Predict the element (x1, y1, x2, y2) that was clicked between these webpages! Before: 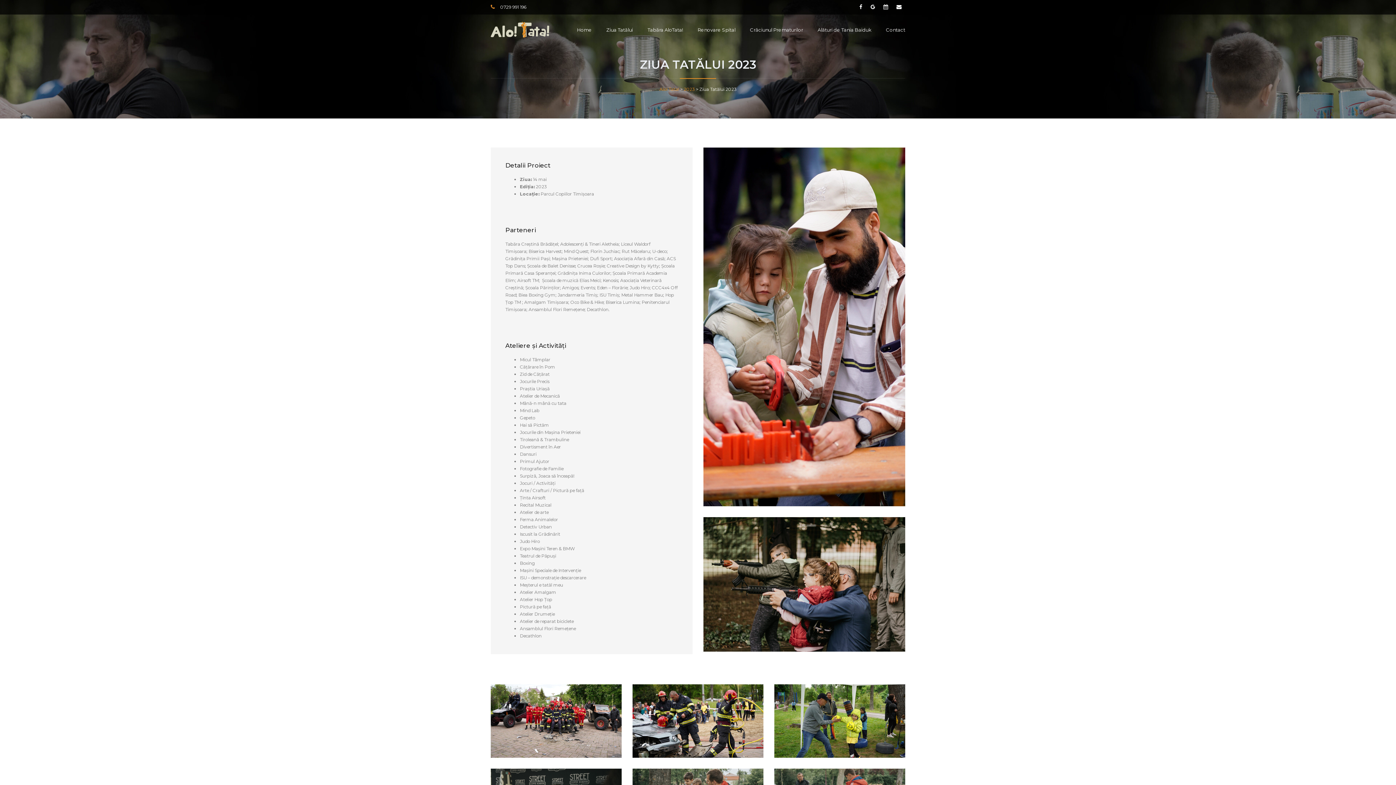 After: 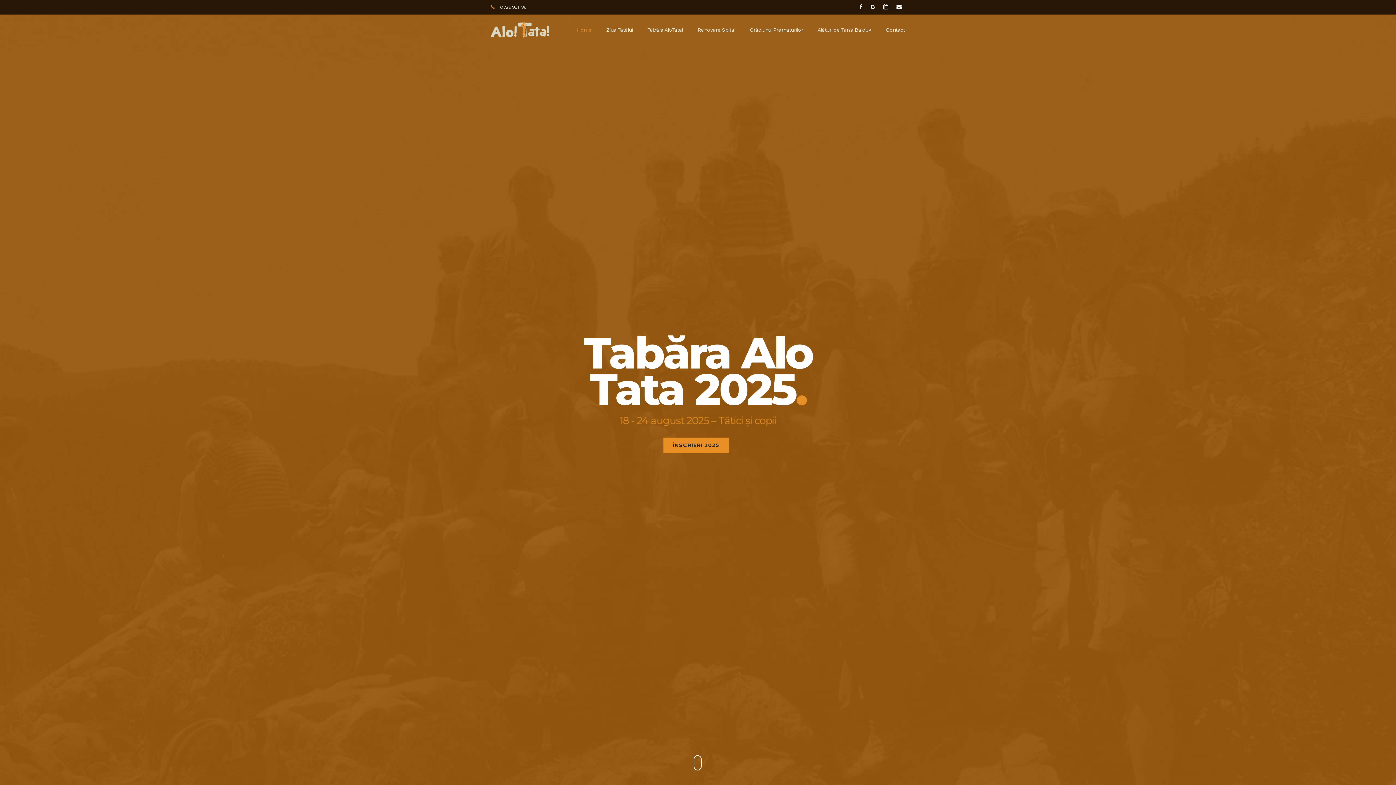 Action: bbox: (490, 26, 549, 41)